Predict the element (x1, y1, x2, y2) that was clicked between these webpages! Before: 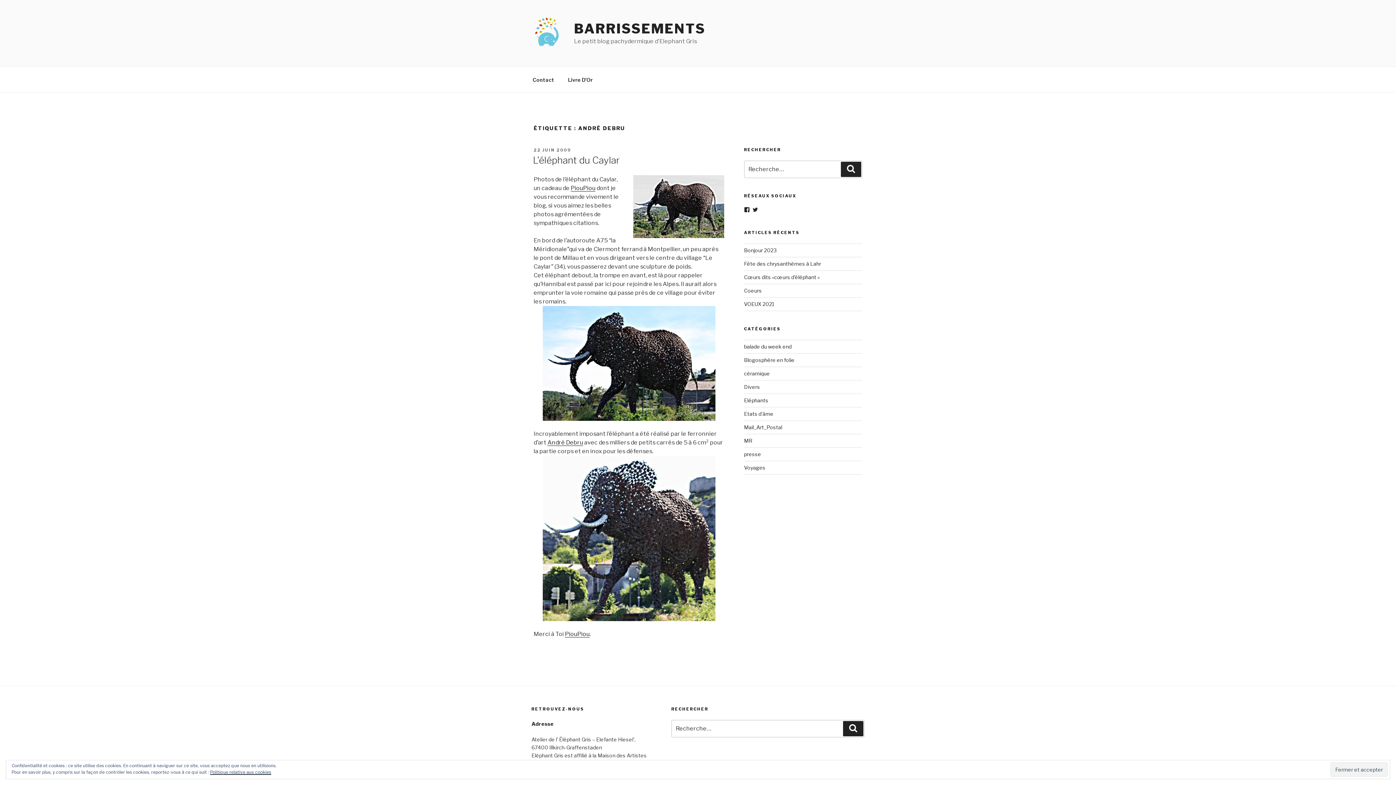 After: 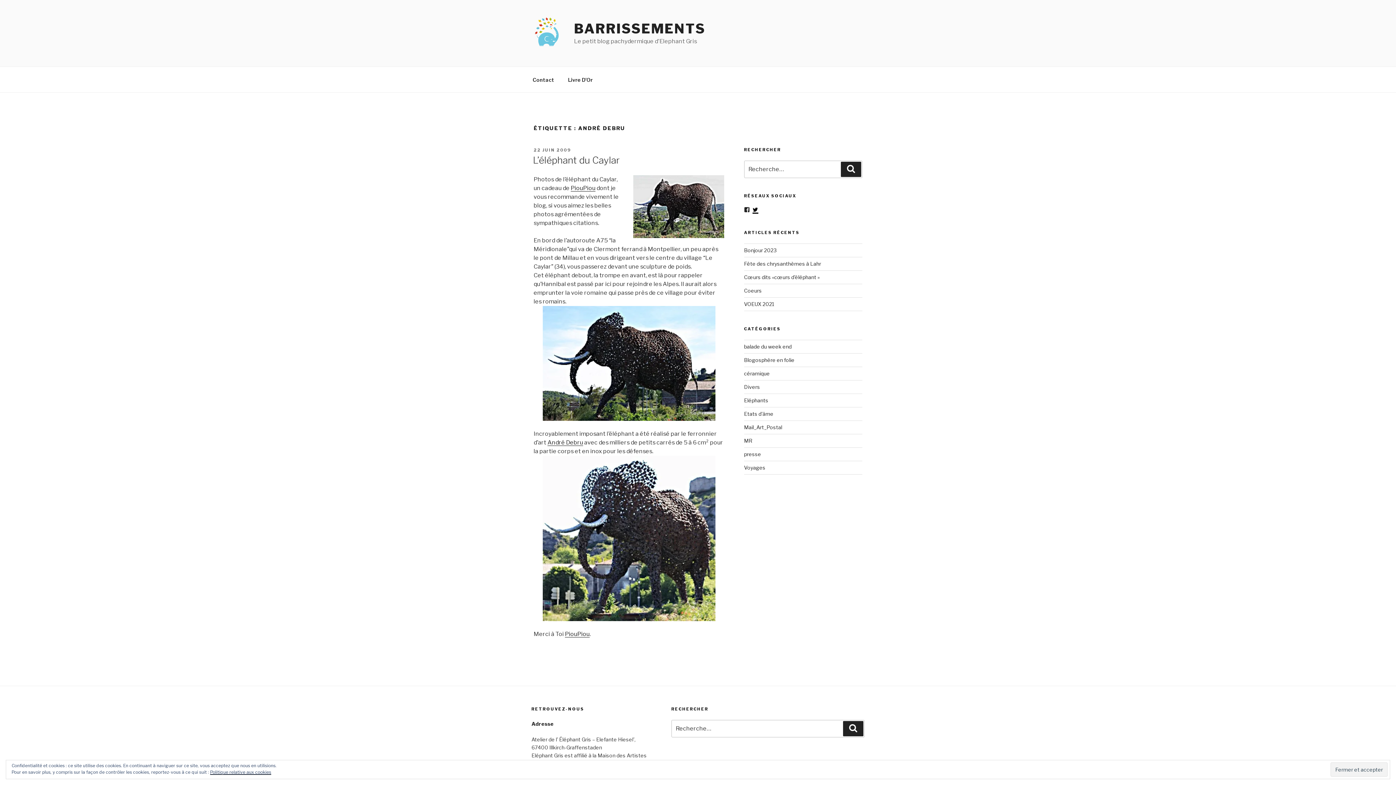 Action: label: Voir le profil de elephantgris sur Twitter bbox: (752, 206, 758, 212)